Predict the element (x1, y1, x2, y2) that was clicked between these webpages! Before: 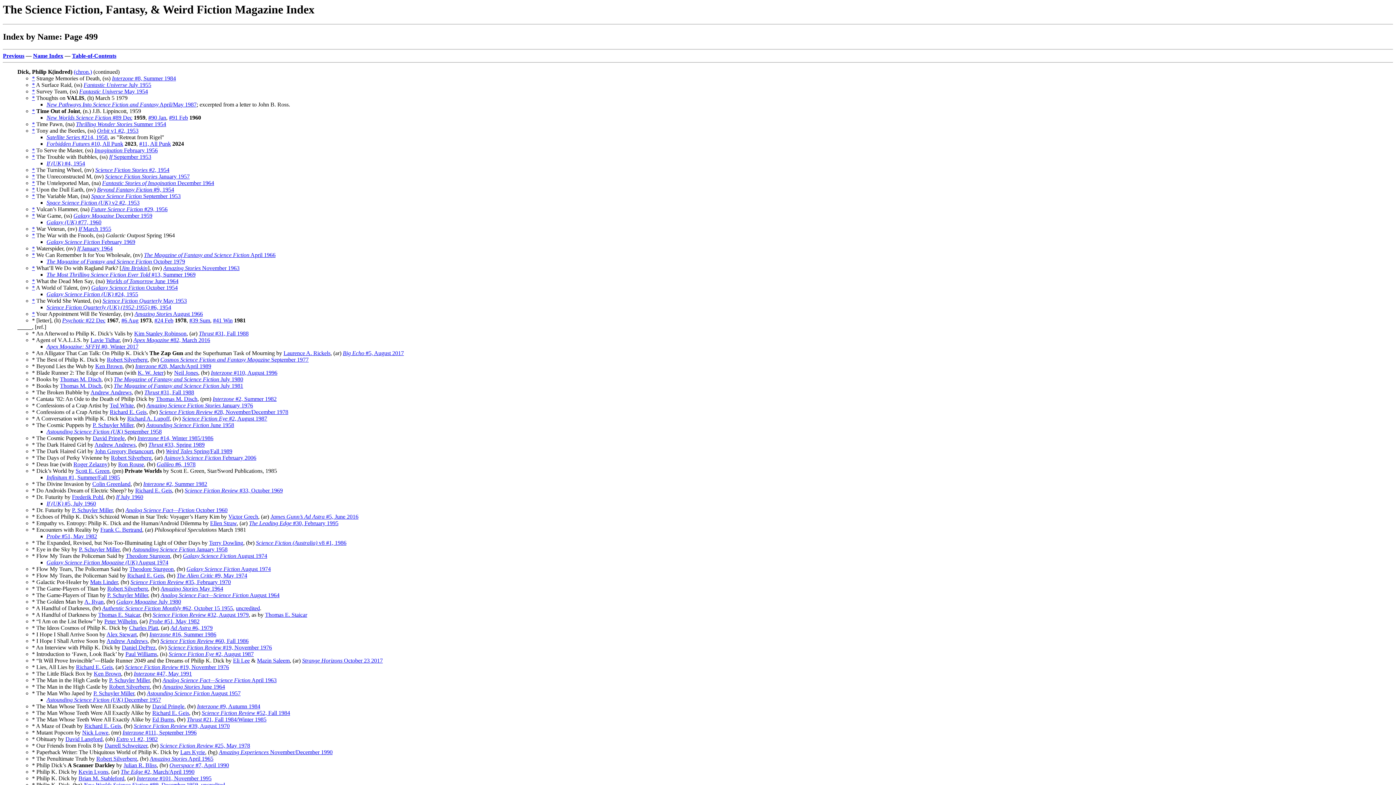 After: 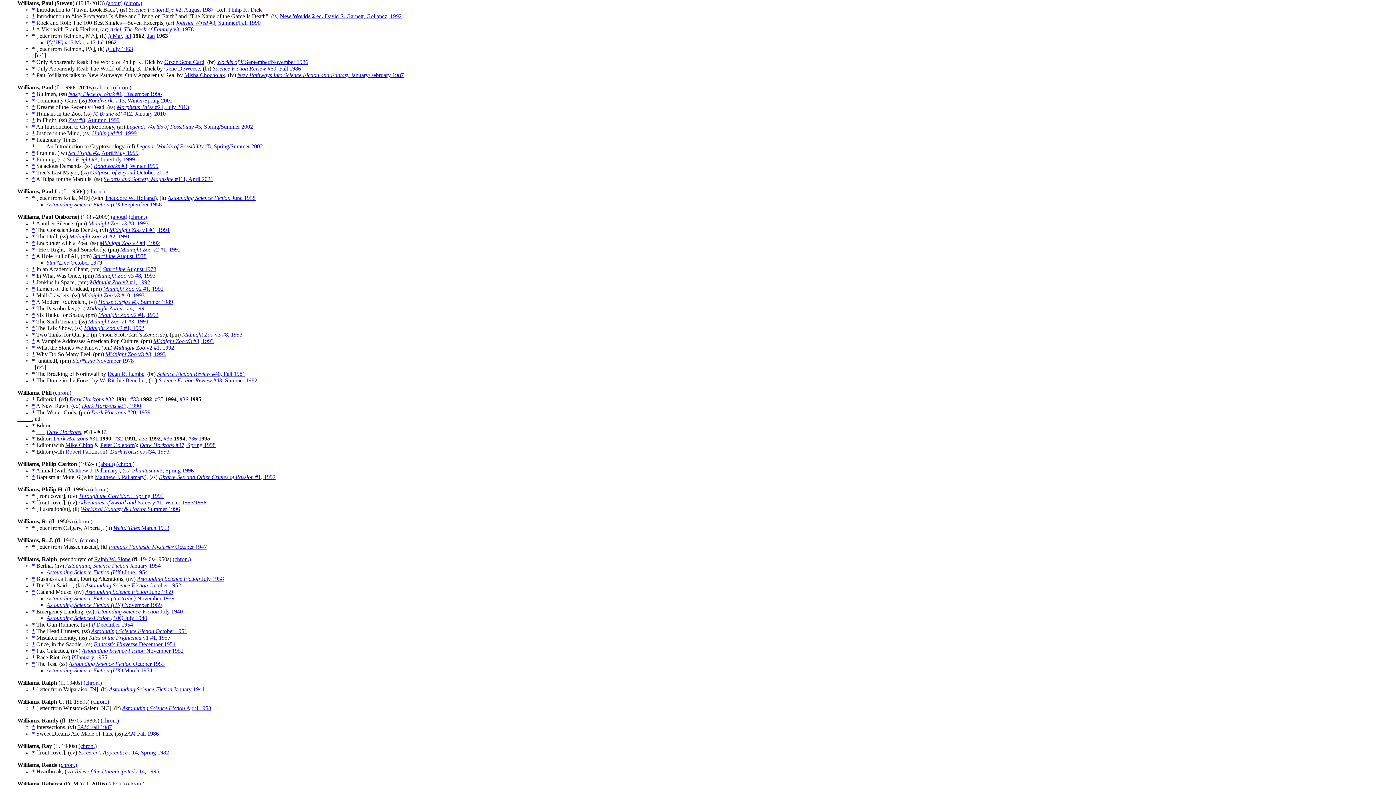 Action: label: Paul Williams bbox: (125, 651, 157, 657)